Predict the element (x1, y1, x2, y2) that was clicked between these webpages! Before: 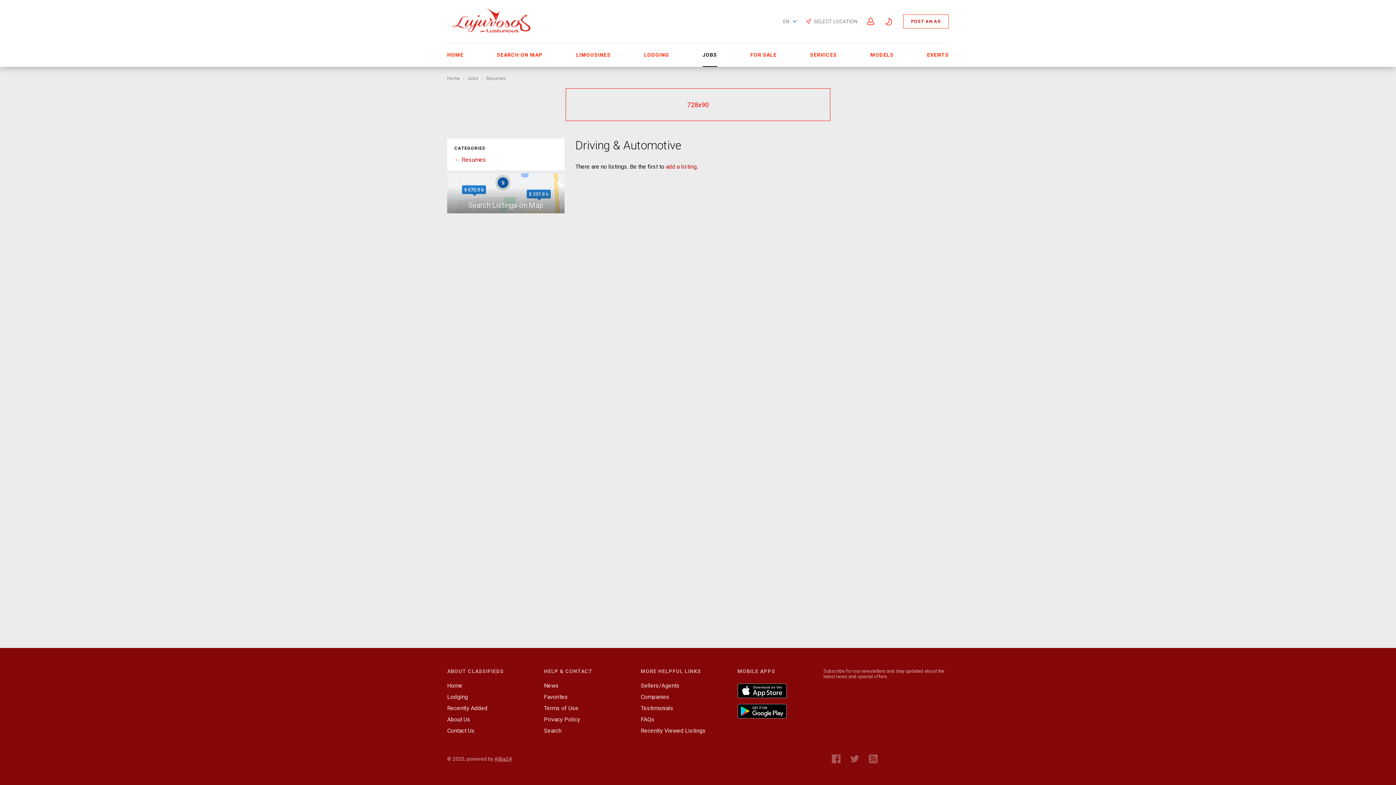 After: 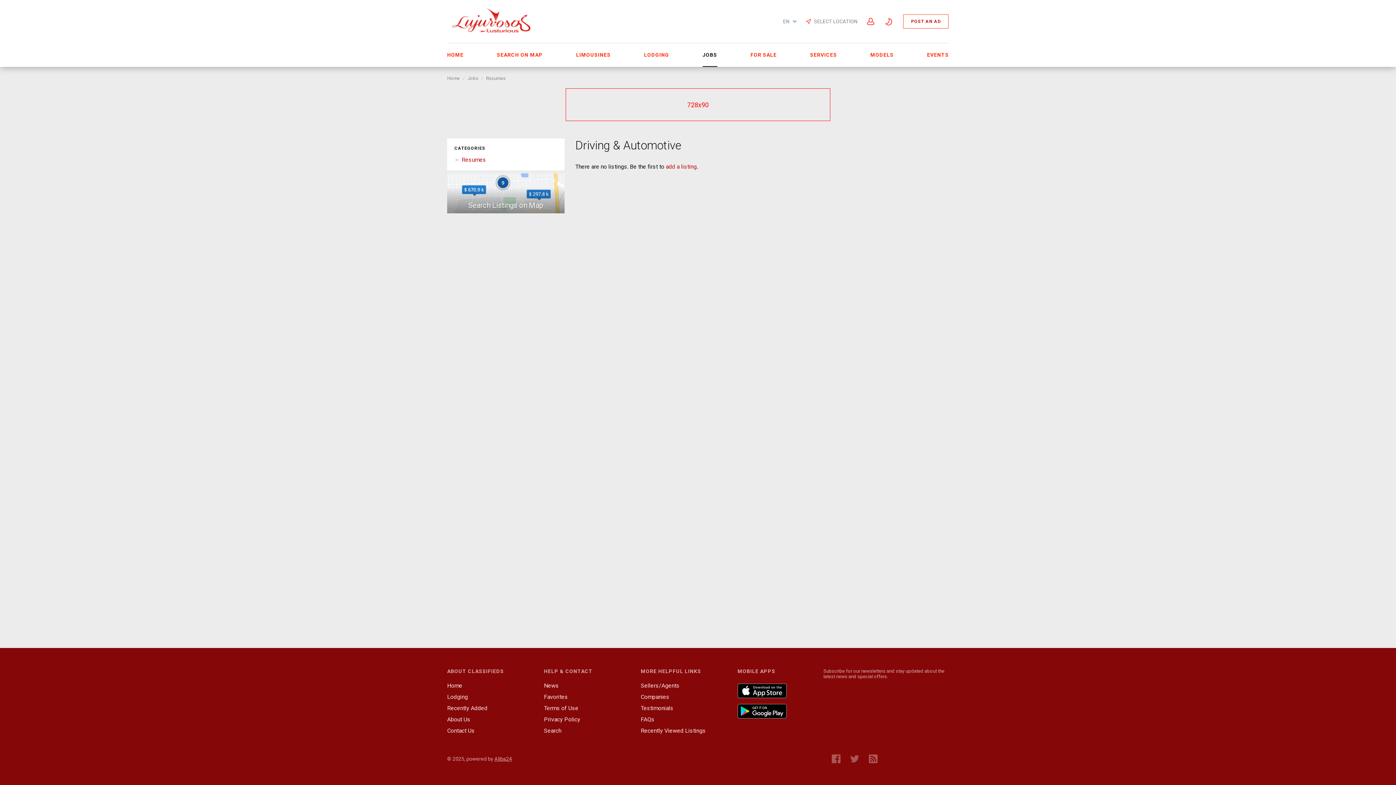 Action: bbox: (737, 681, 817, 698)